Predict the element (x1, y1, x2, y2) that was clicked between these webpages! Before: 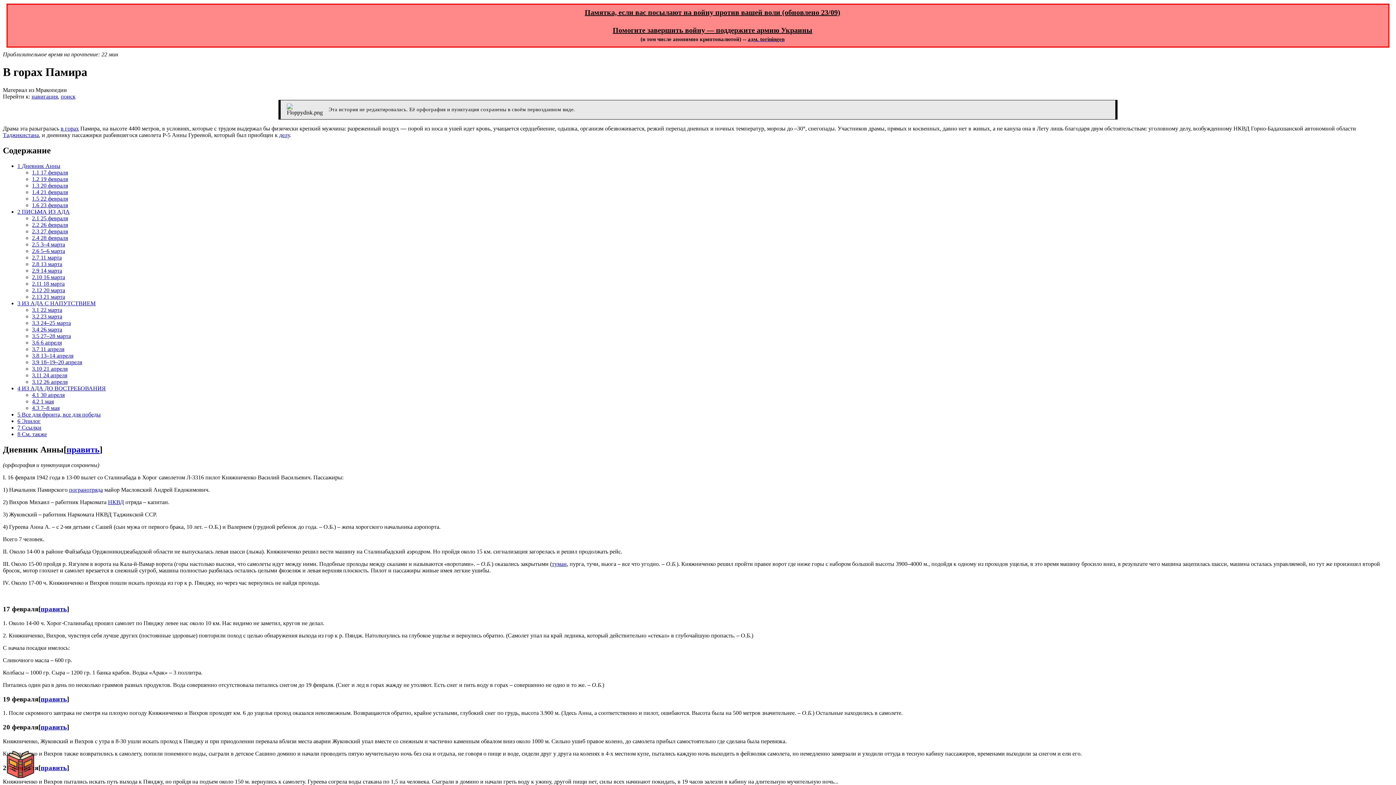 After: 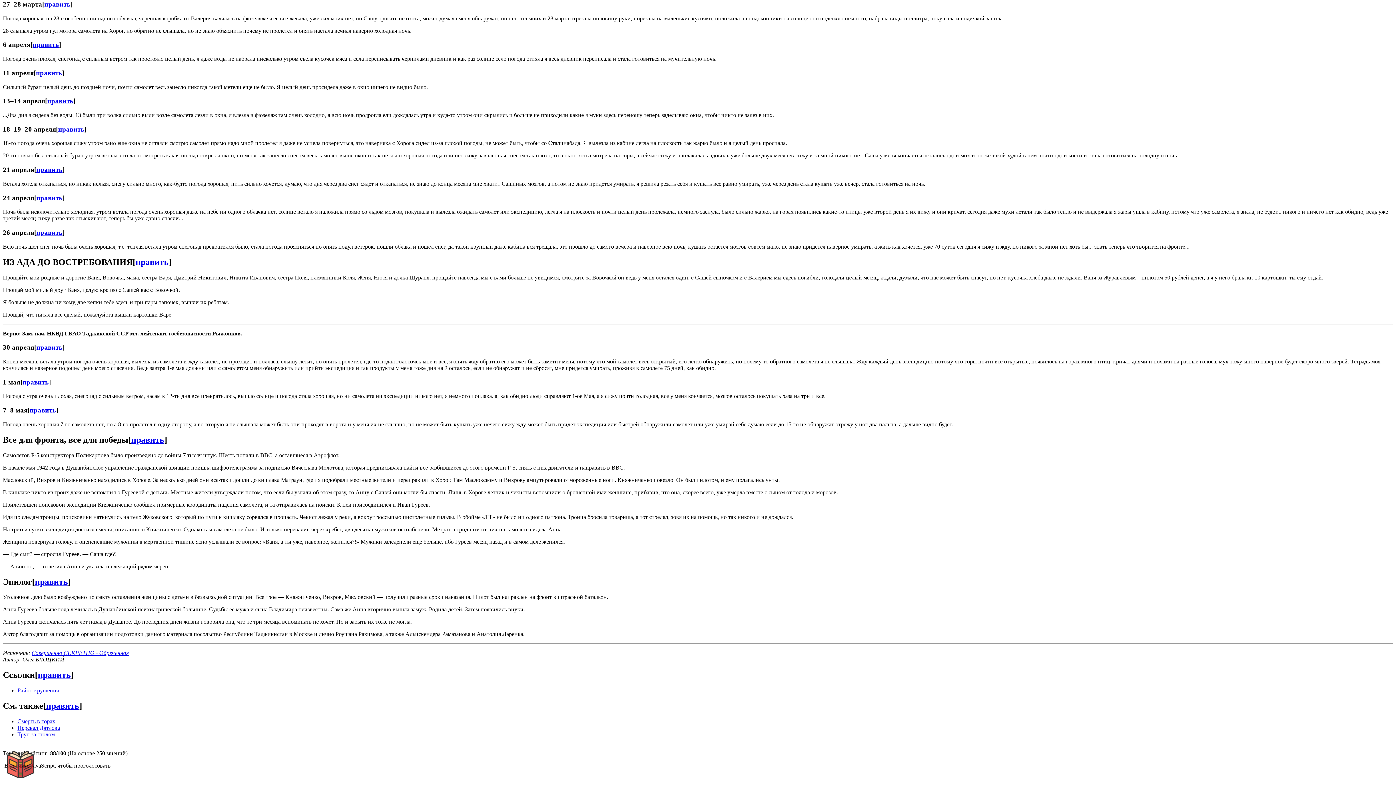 Action: label: 3.5 27–28 марта bbox: (32, 332, 70, 339)